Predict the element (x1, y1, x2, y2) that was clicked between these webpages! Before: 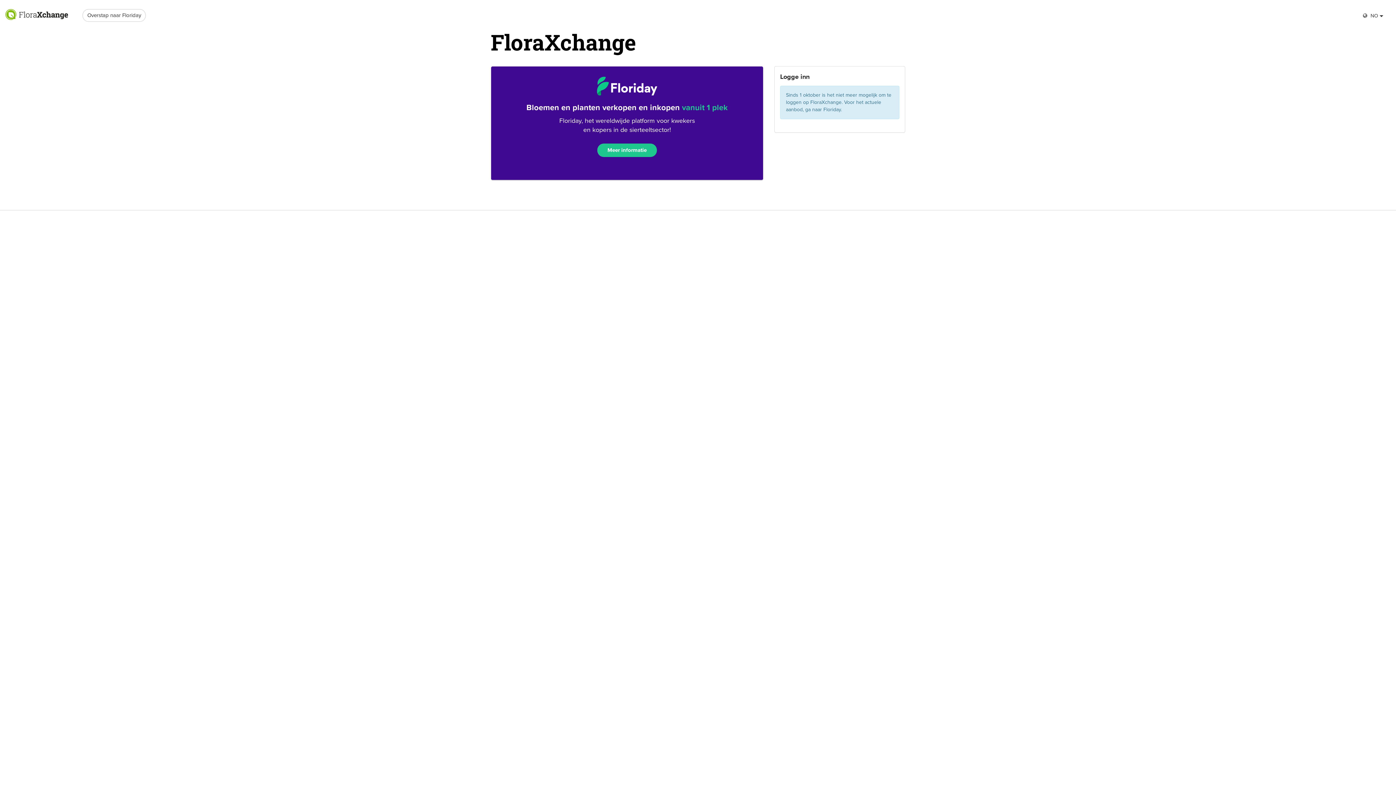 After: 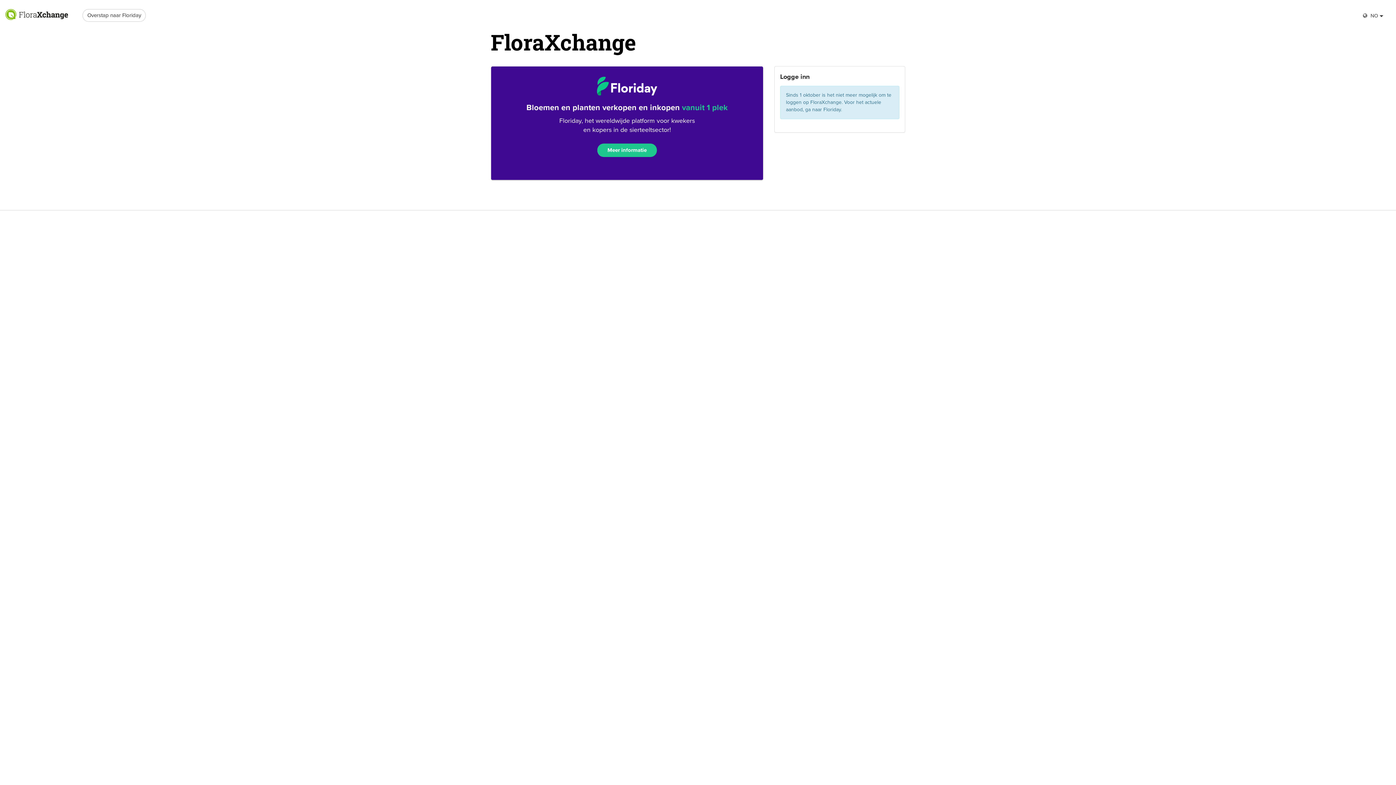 Action: bbox: (526, 76, 728, 95)